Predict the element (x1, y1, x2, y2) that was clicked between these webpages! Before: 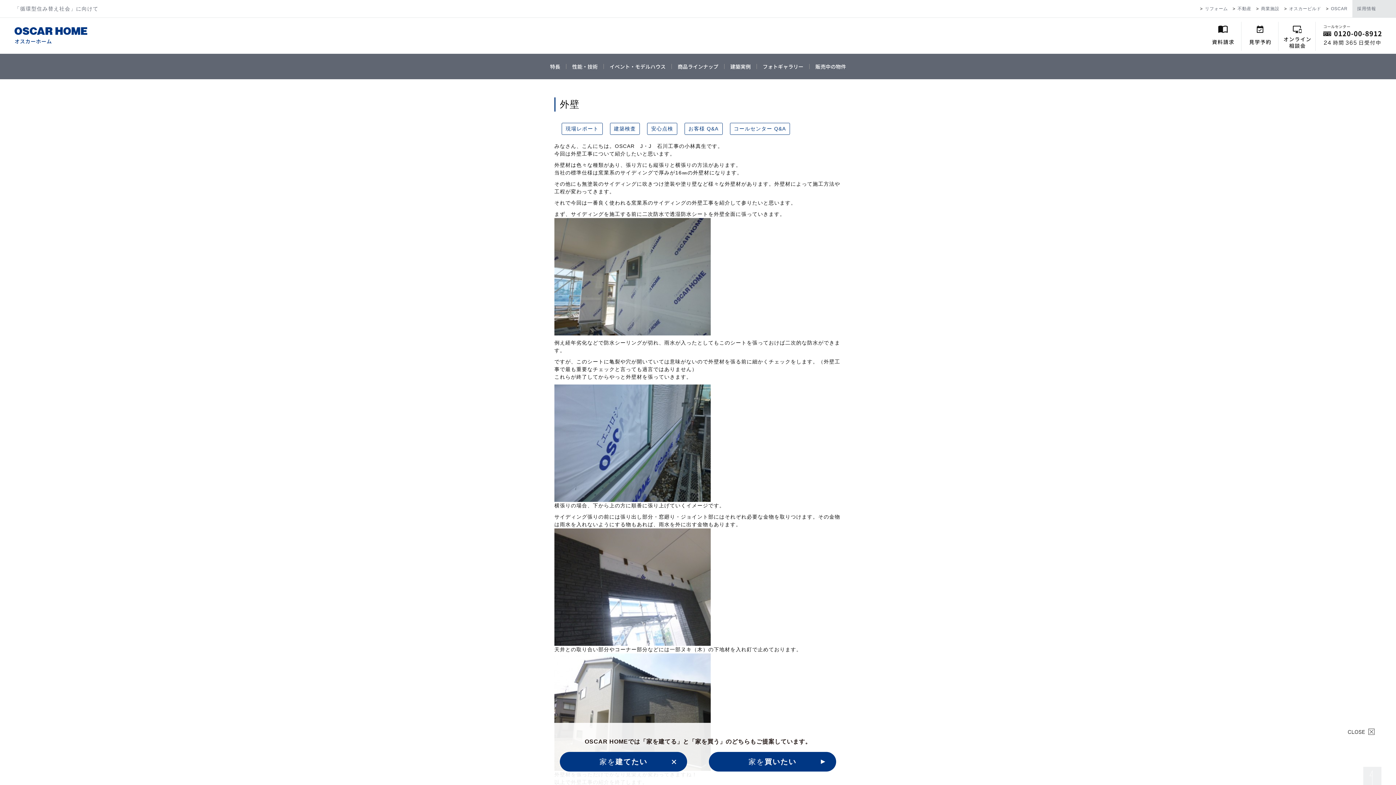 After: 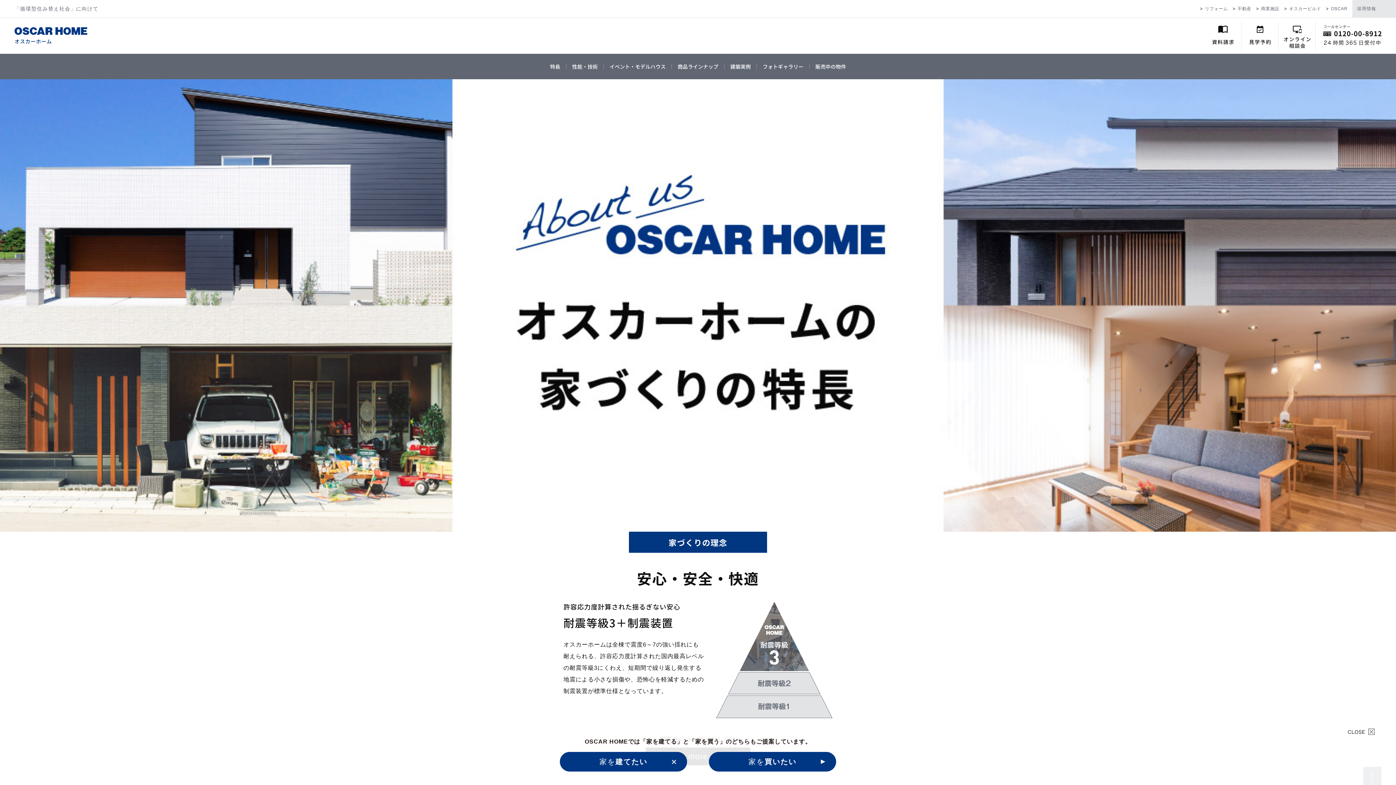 Action: bbox: (550, 62, 560, 70) label: 特長